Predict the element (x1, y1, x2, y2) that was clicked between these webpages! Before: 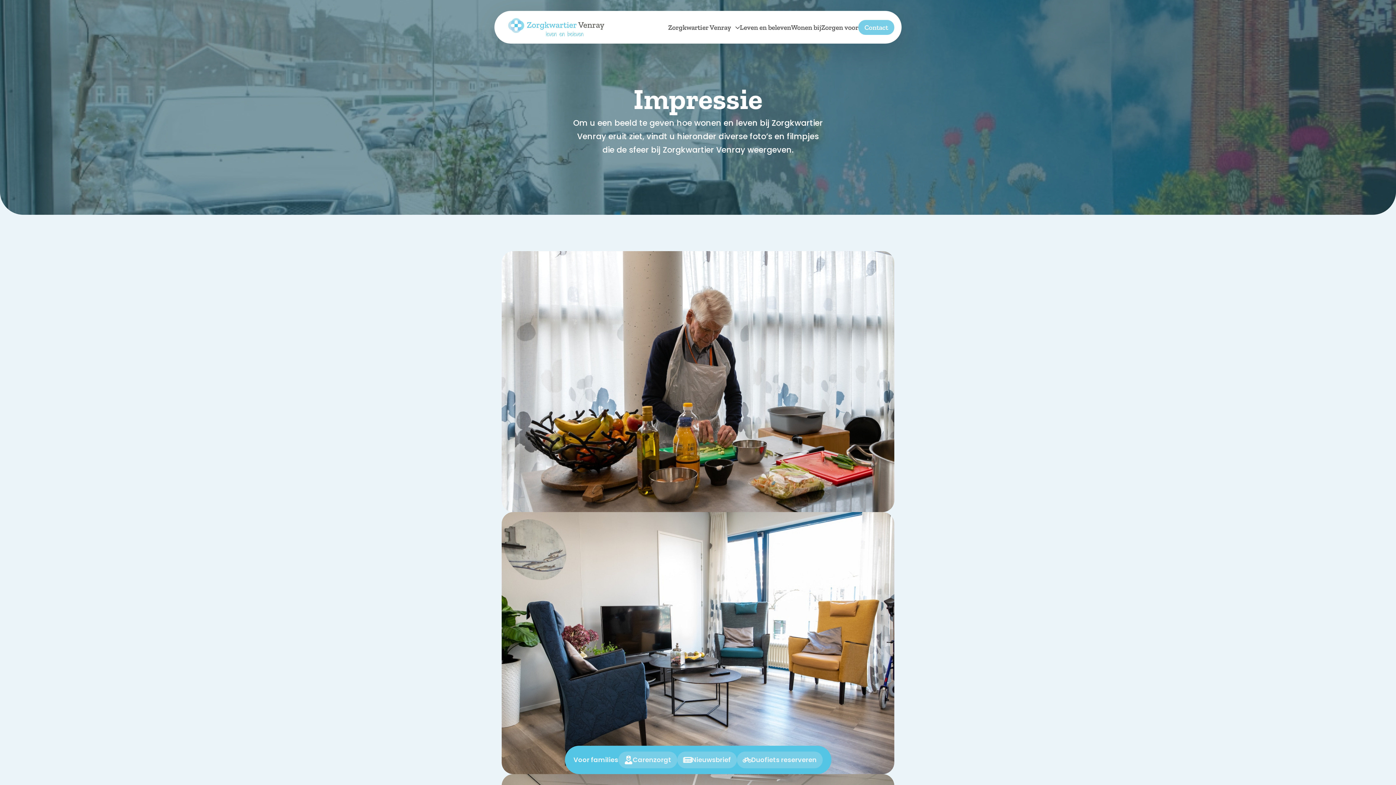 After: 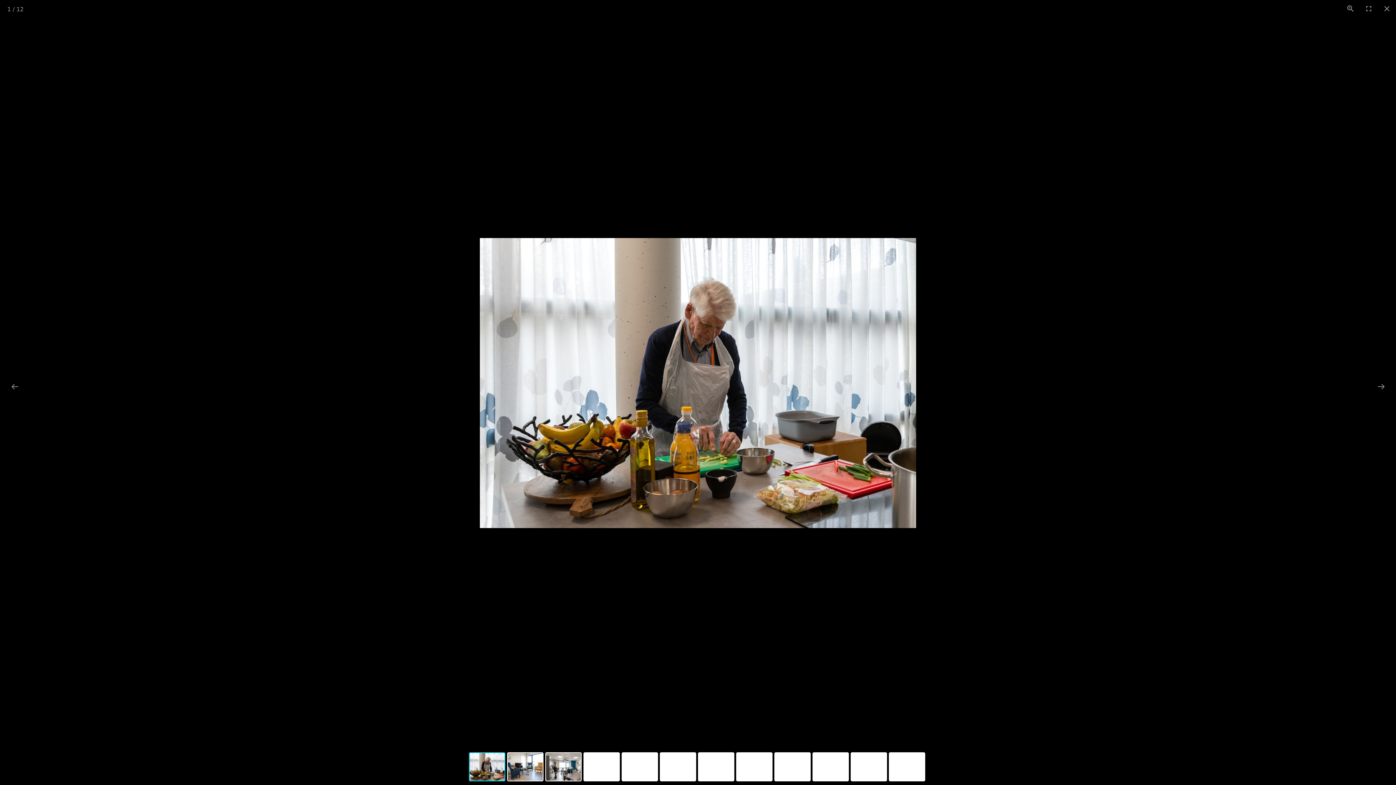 Action: bbox: (501, 251, 894, 512)